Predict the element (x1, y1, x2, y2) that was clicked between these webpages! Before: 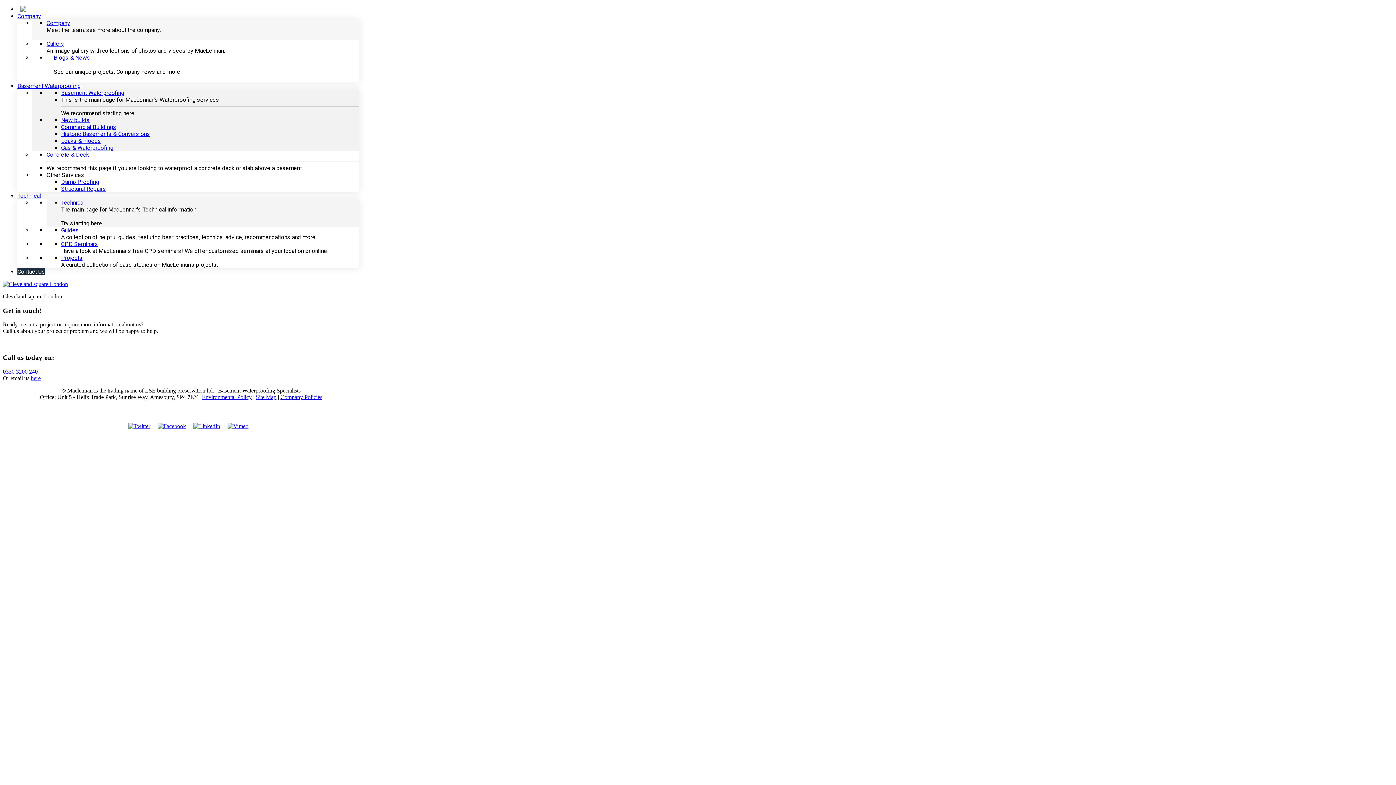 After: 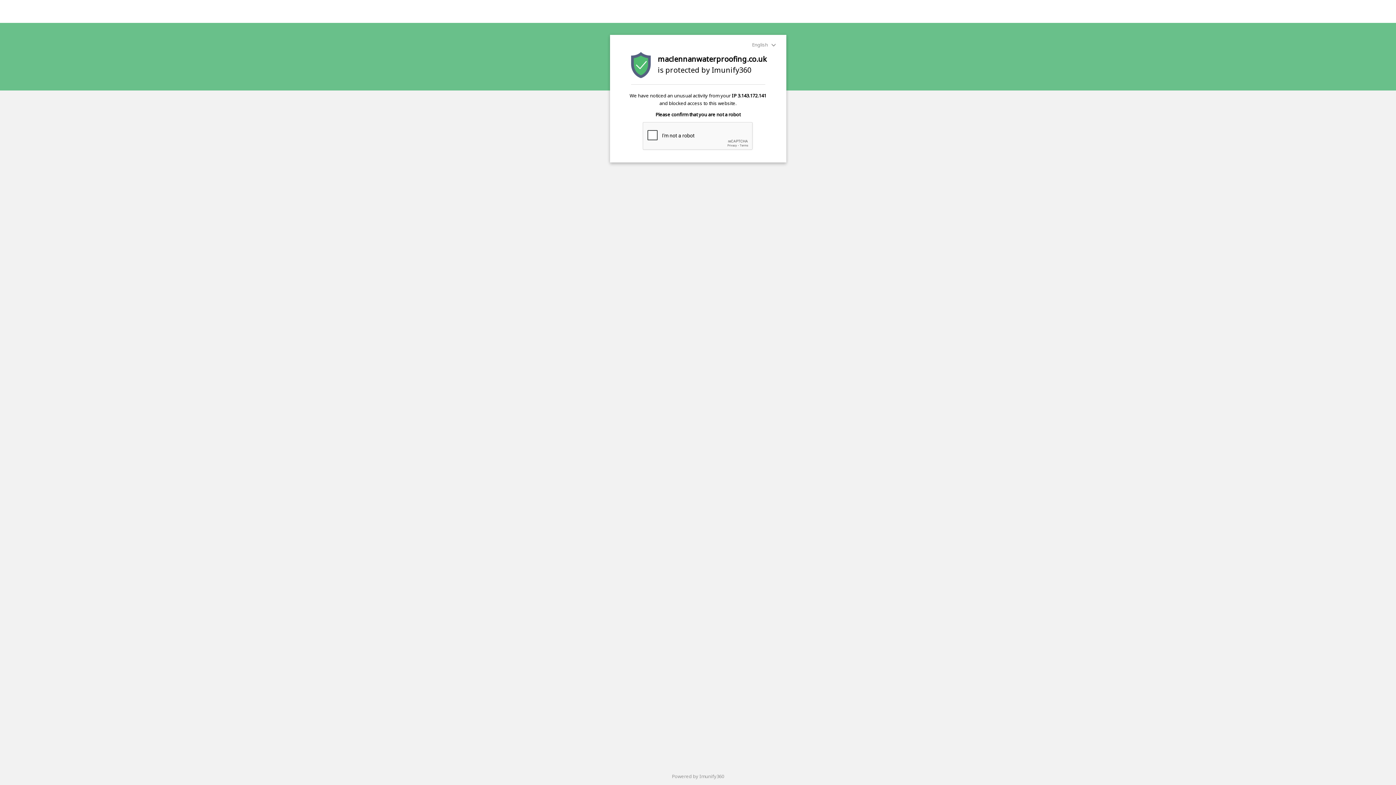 Action: label: Commercial Buildings bbox: (61, 123, 116, 130)